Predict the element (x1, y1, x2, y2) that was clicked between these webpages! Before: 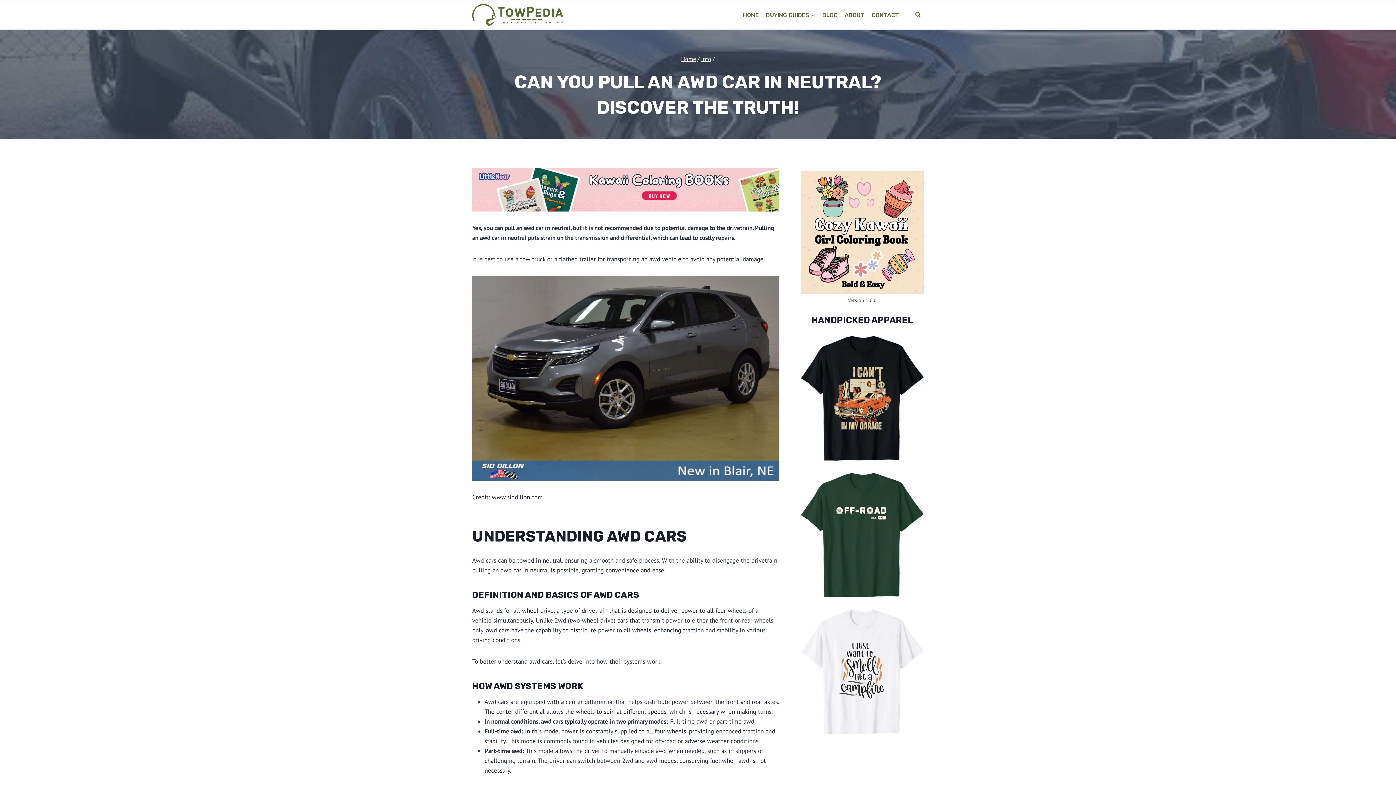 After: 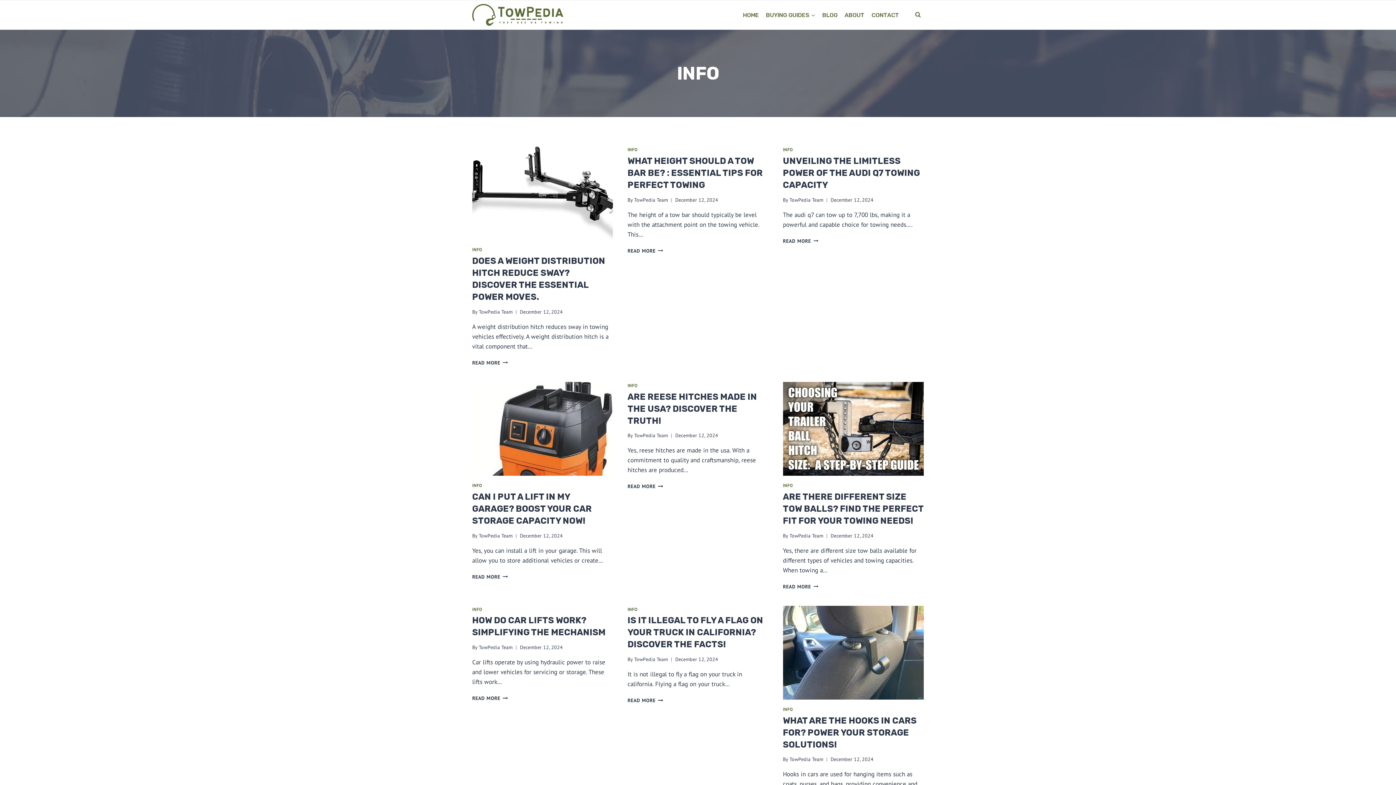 Action: label: Info bbox: (701, 55, 711, 62)